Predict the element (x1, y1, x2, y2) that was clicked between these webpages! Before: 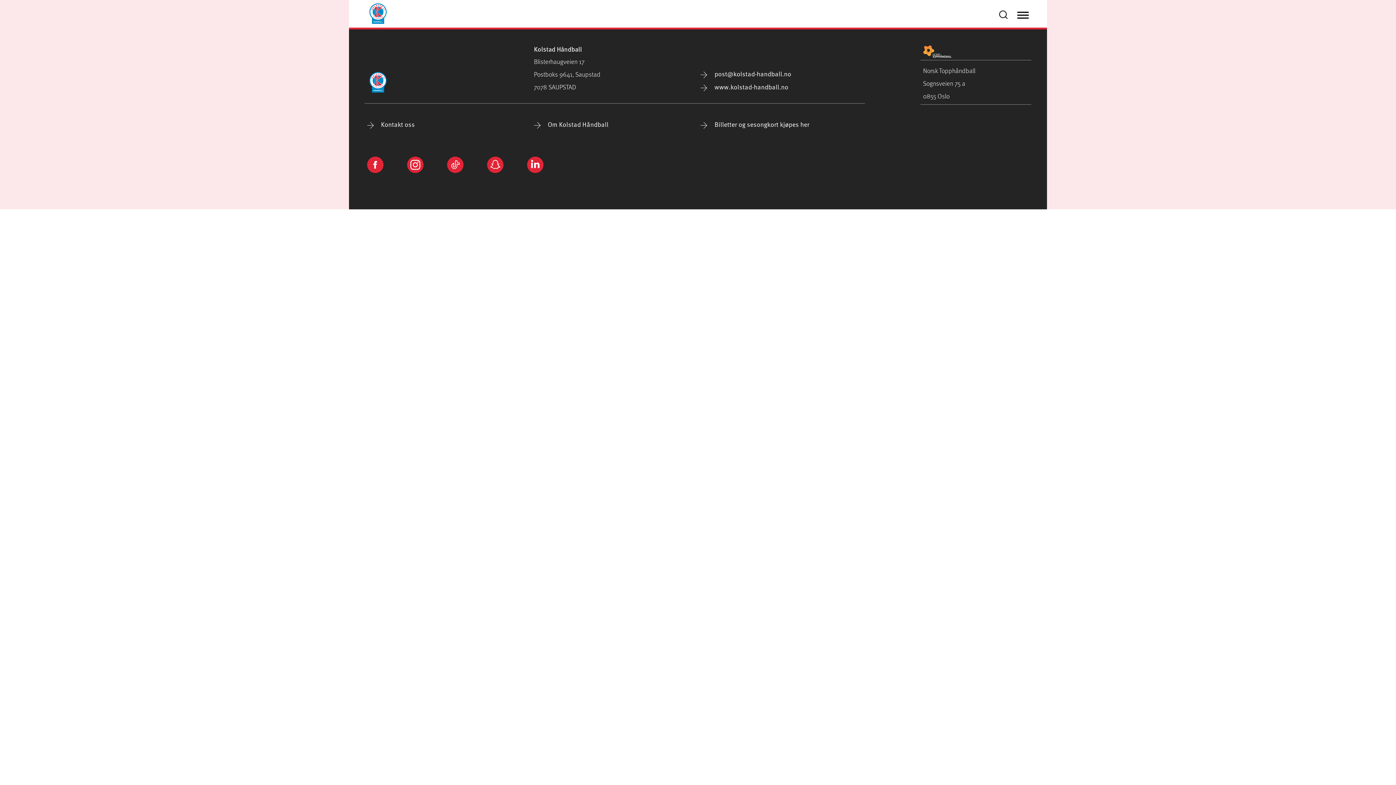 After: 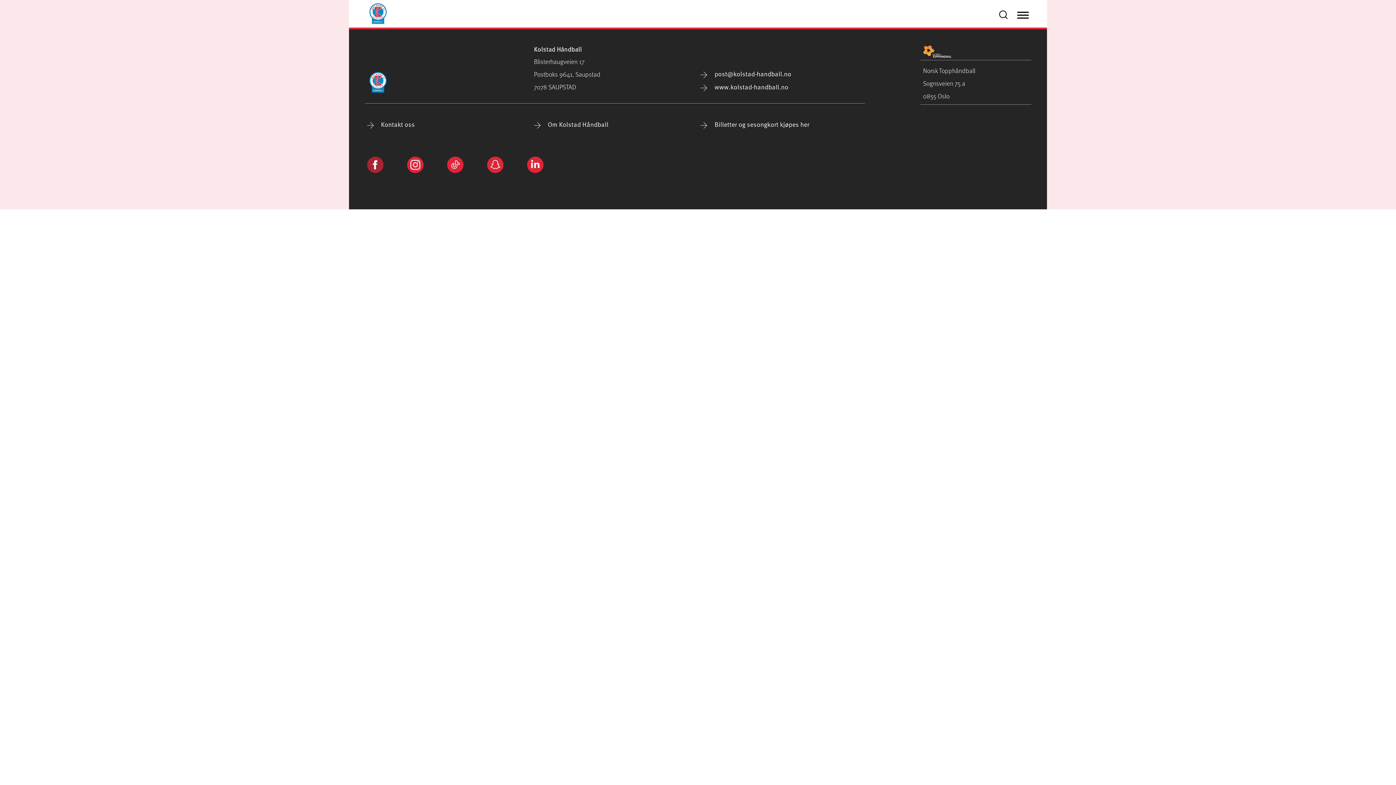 Action: bbox: (367, 159, 383, 174)